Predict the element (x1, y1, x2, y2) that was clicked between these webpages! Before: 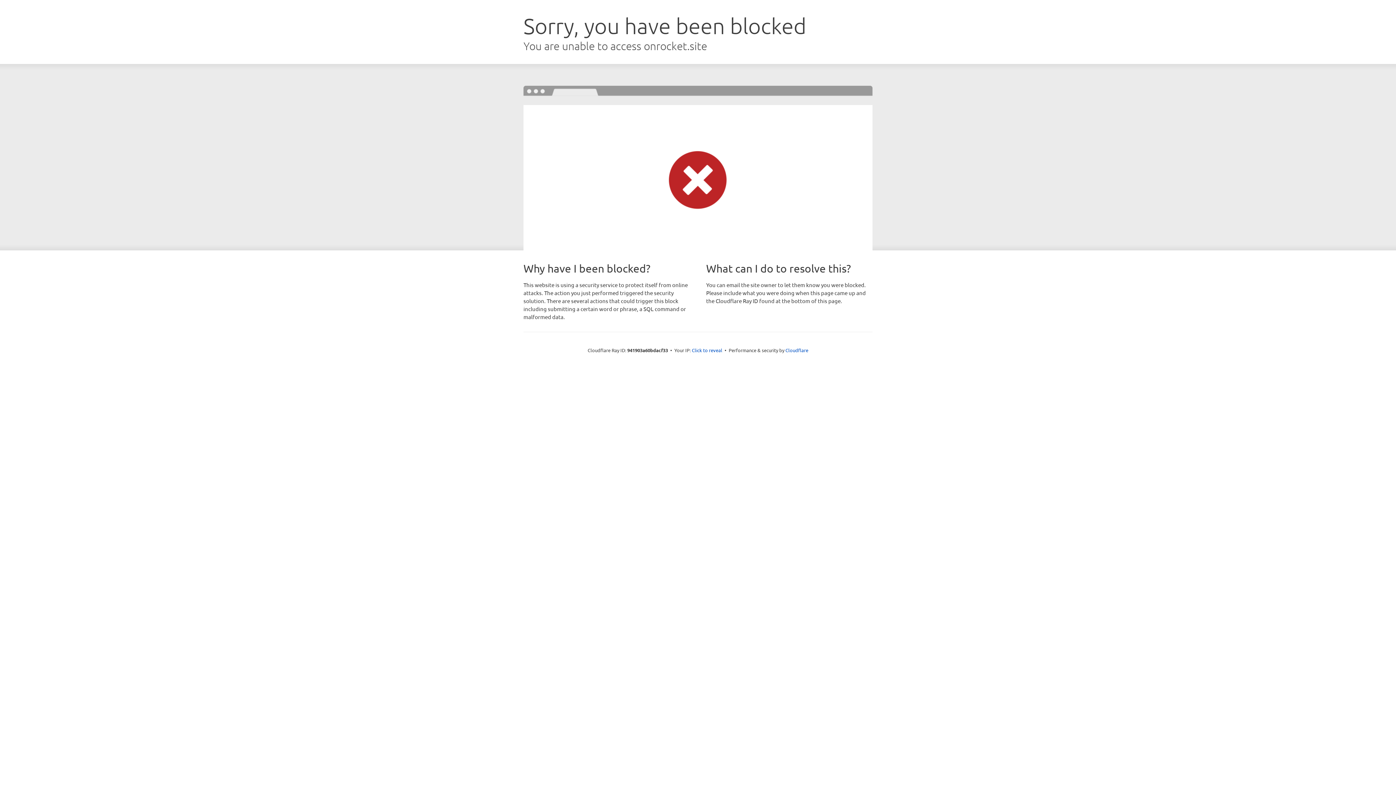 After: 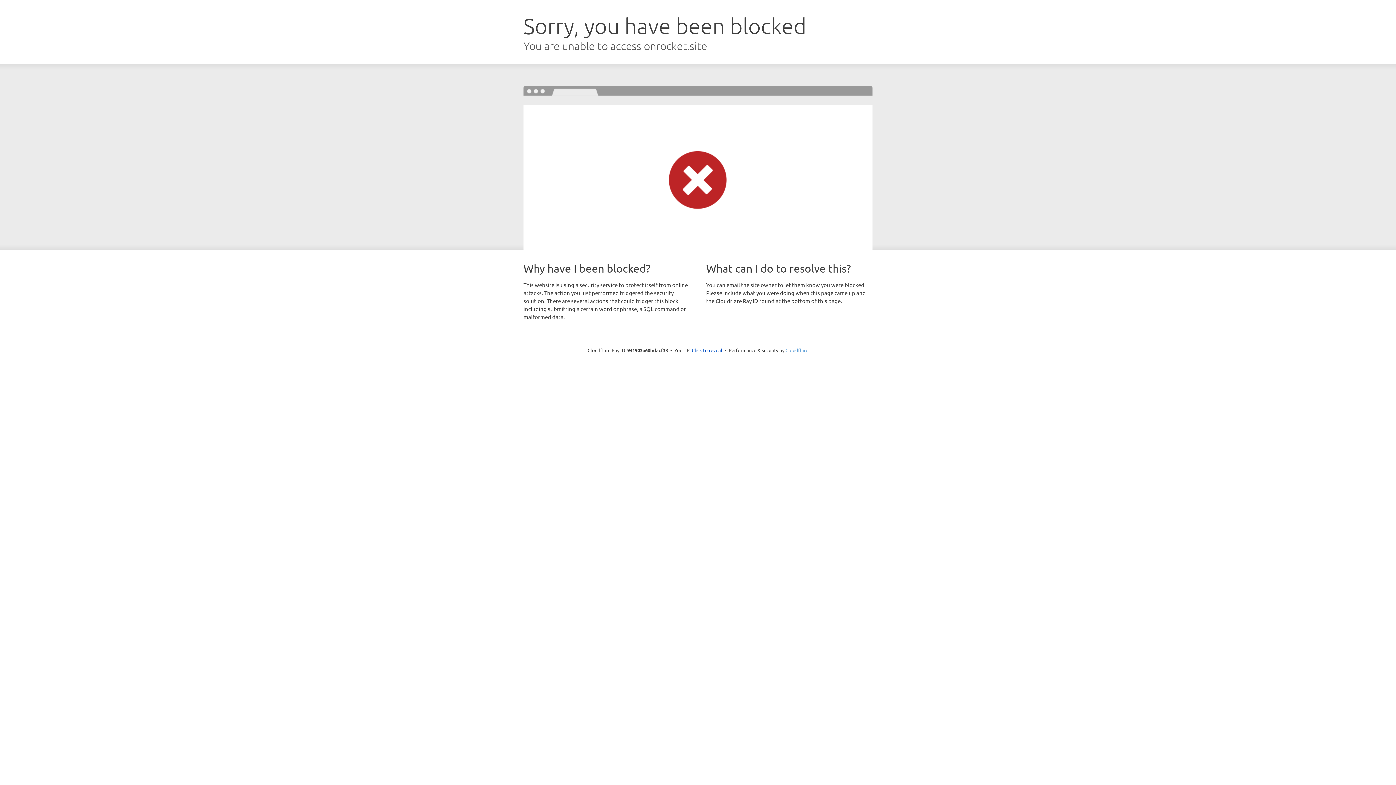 Action: label: Cloudflare bbox: (785, 347, 808, 353)